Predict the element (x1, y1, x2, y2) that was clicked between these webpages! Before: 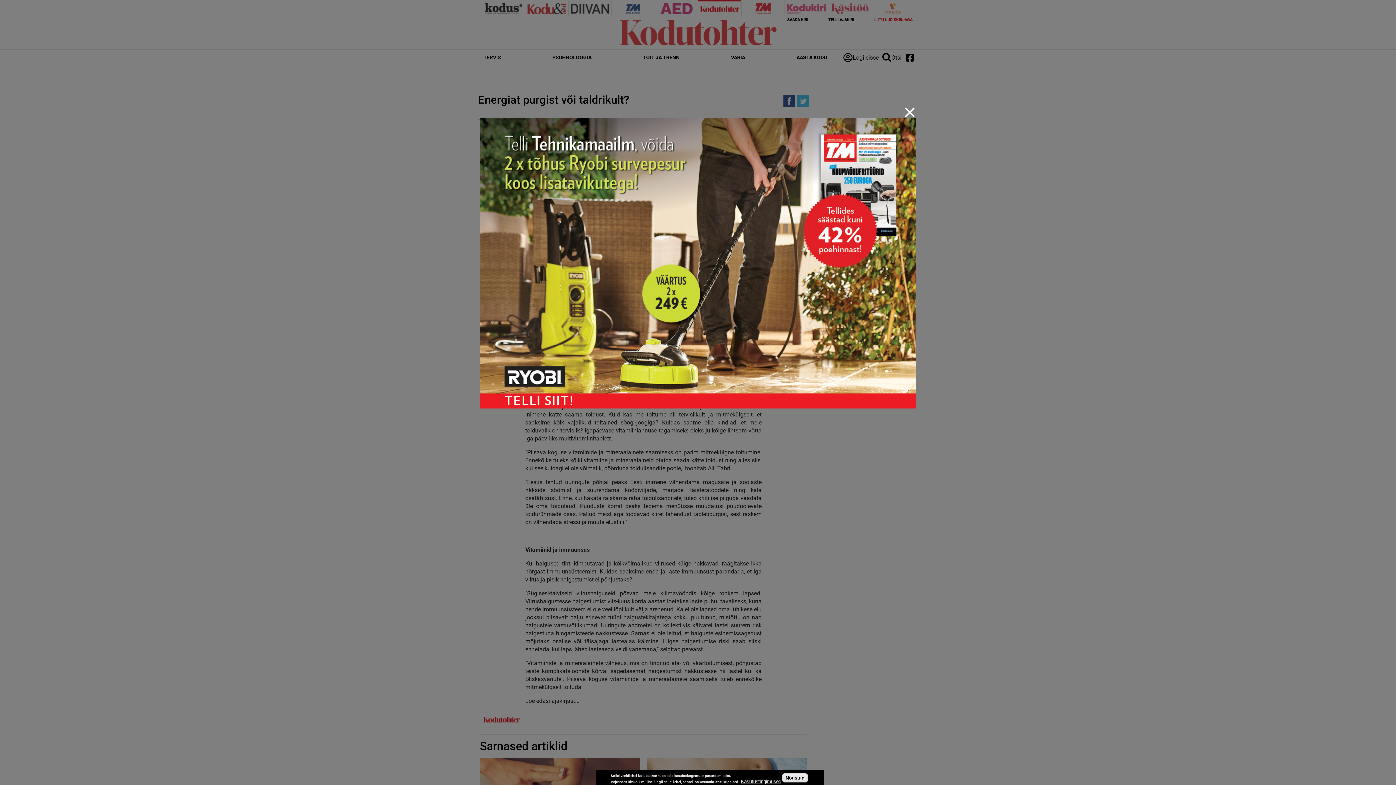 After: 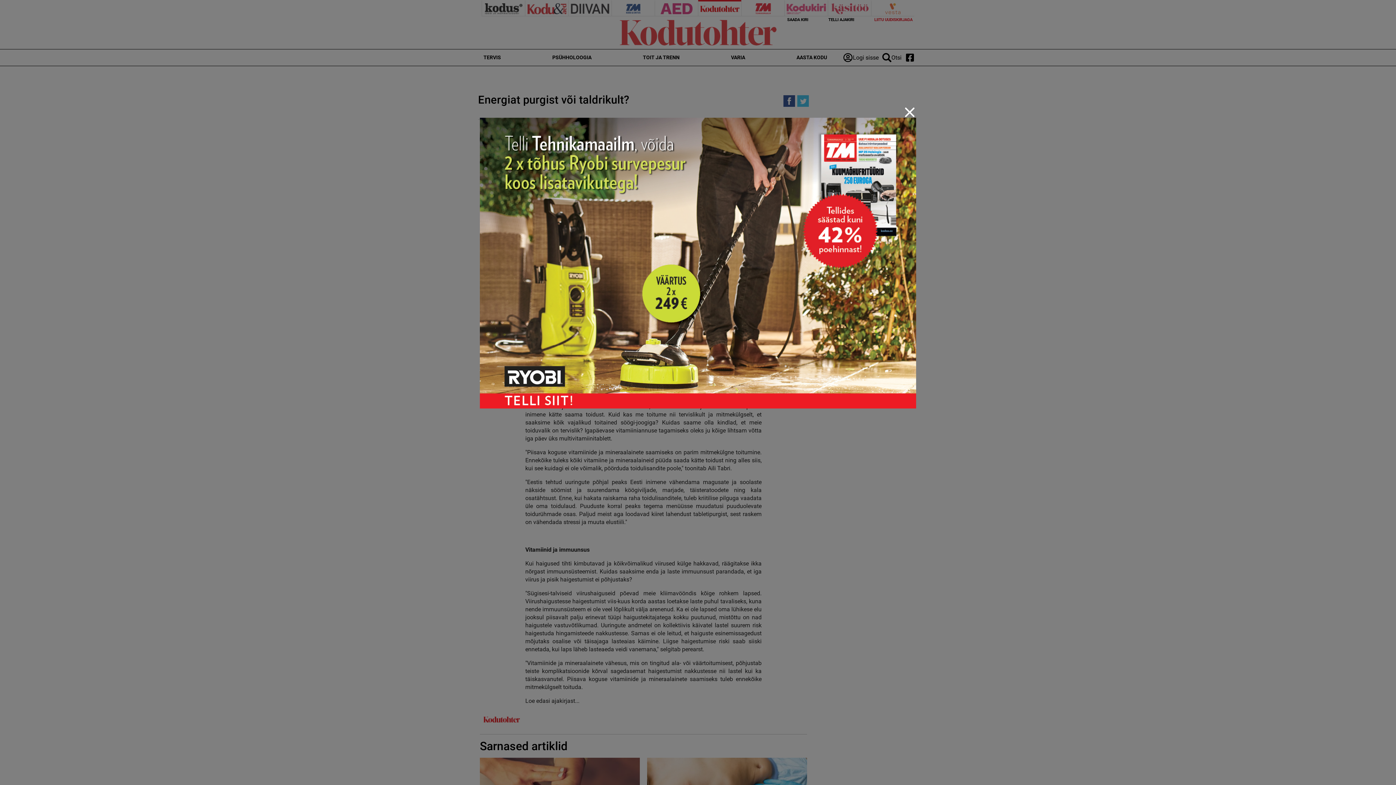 Action: bbox: (782, 773, 807, 782) label: Nõustun